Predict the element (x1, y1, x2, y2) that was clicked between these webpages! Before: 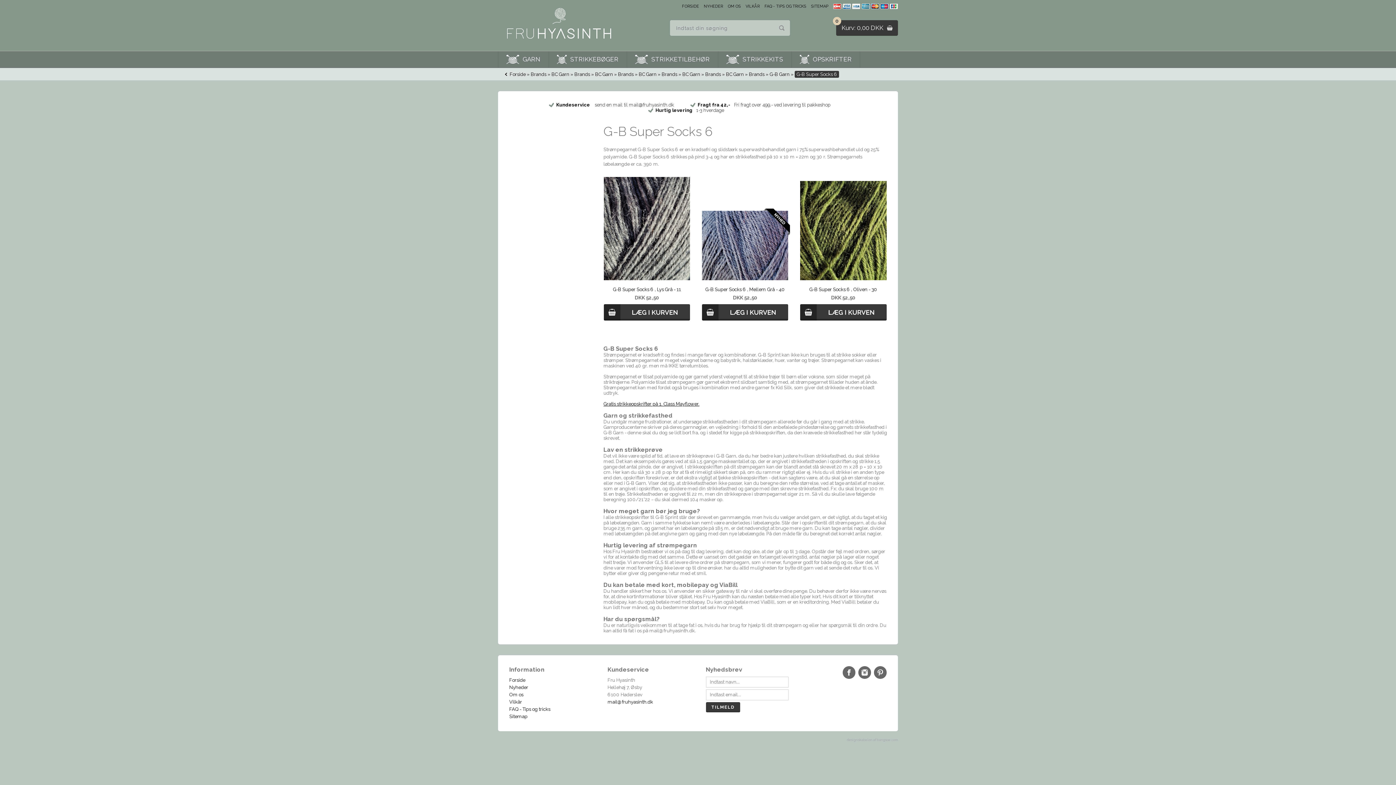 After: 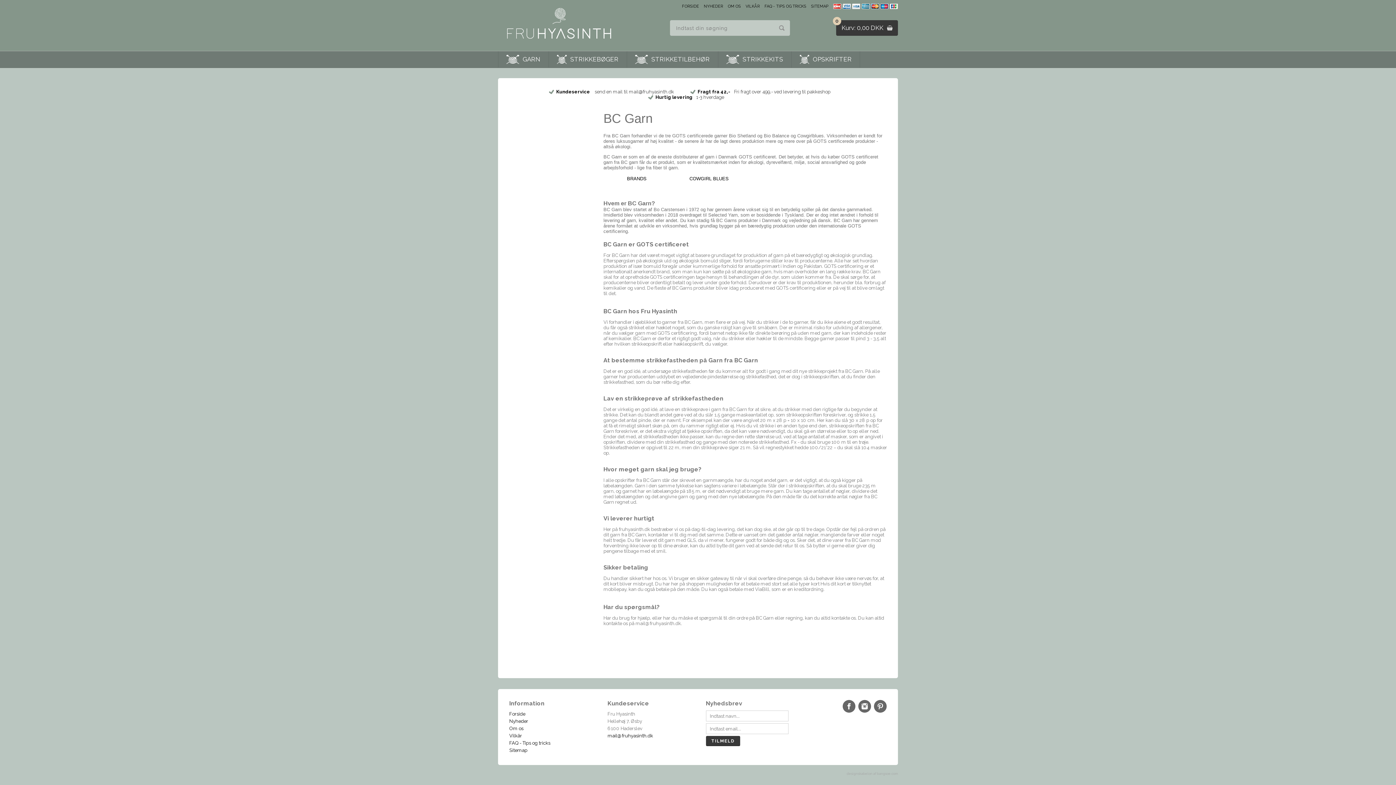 Action: label: BC Garn bbox: (682, 71, 700, 77)